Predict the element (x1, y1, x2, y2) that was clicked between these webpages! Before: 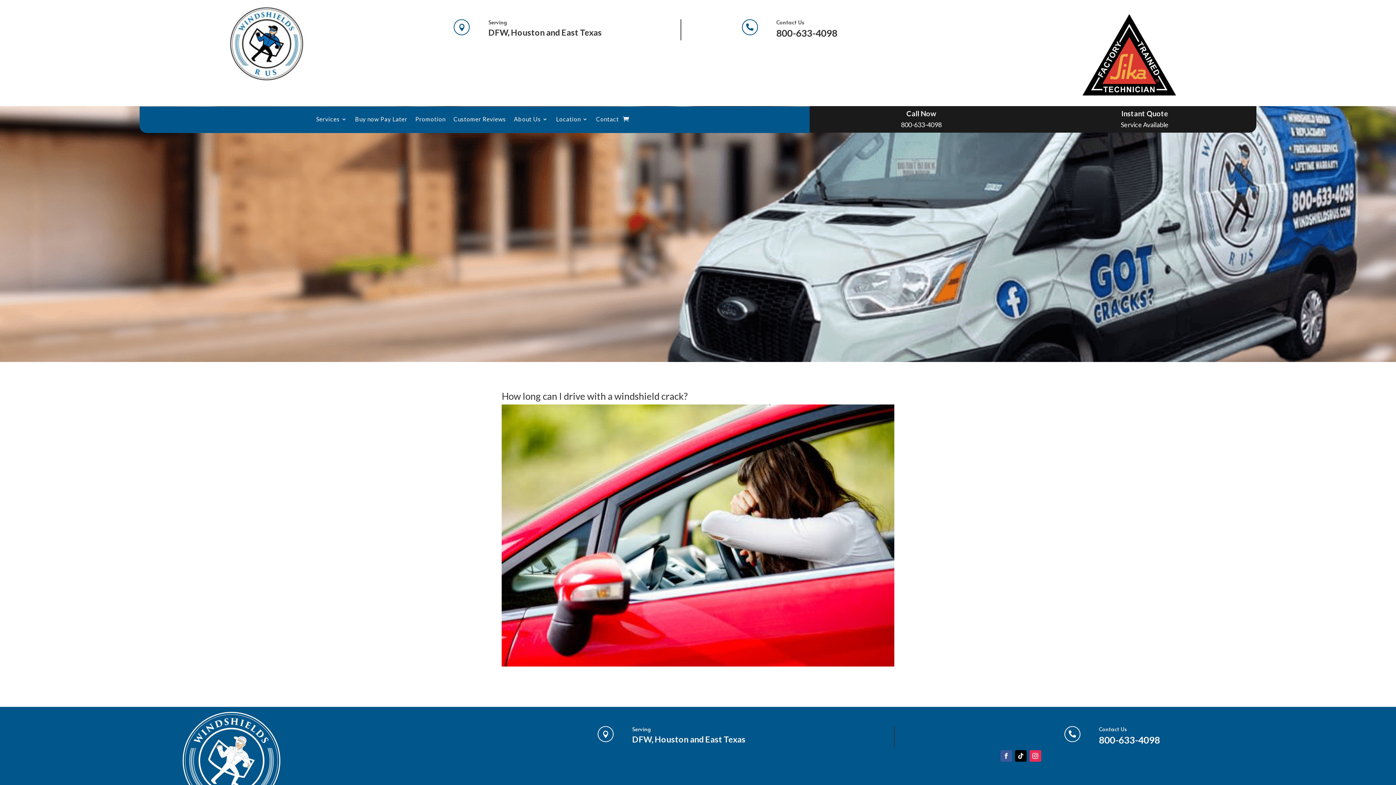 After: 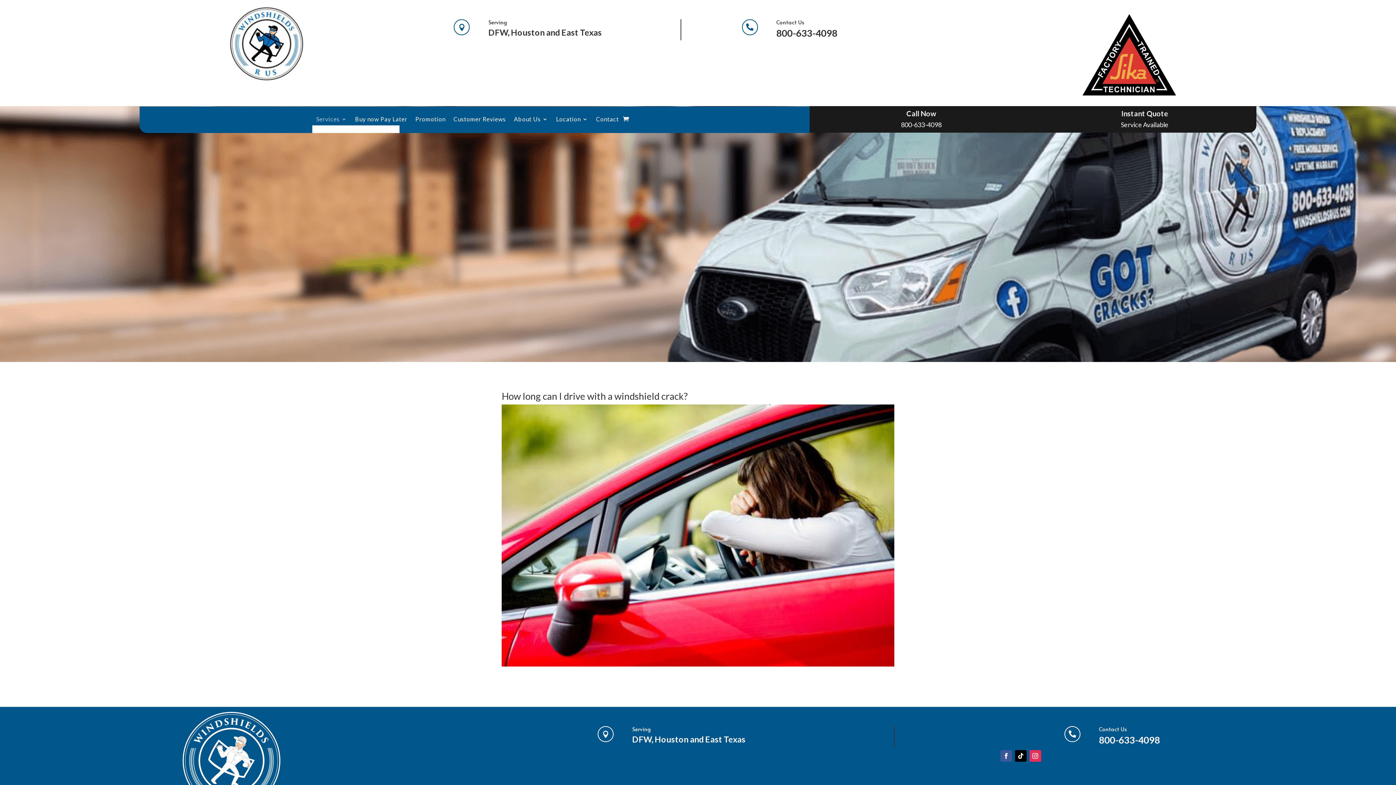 Action: bbox: (316, 116, 347, 124) label: Services